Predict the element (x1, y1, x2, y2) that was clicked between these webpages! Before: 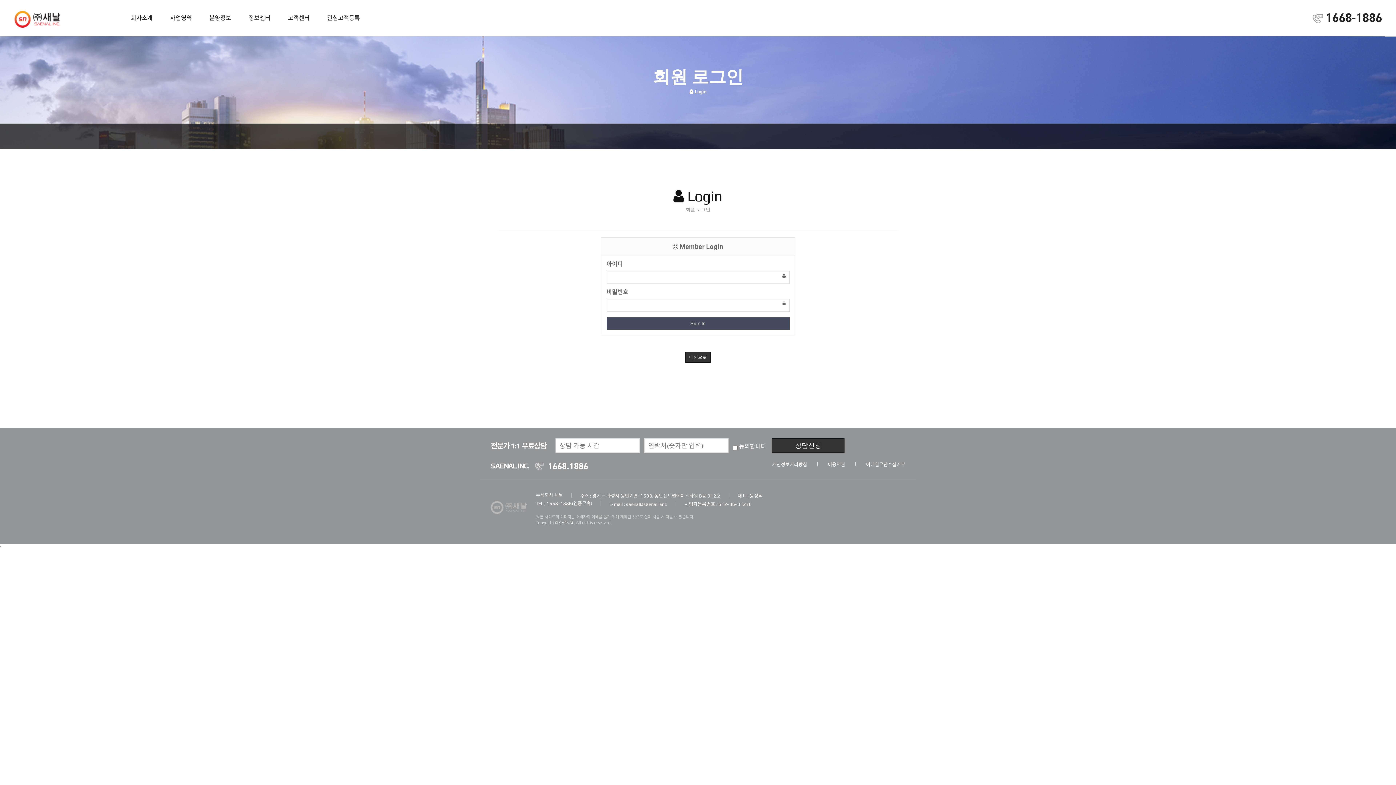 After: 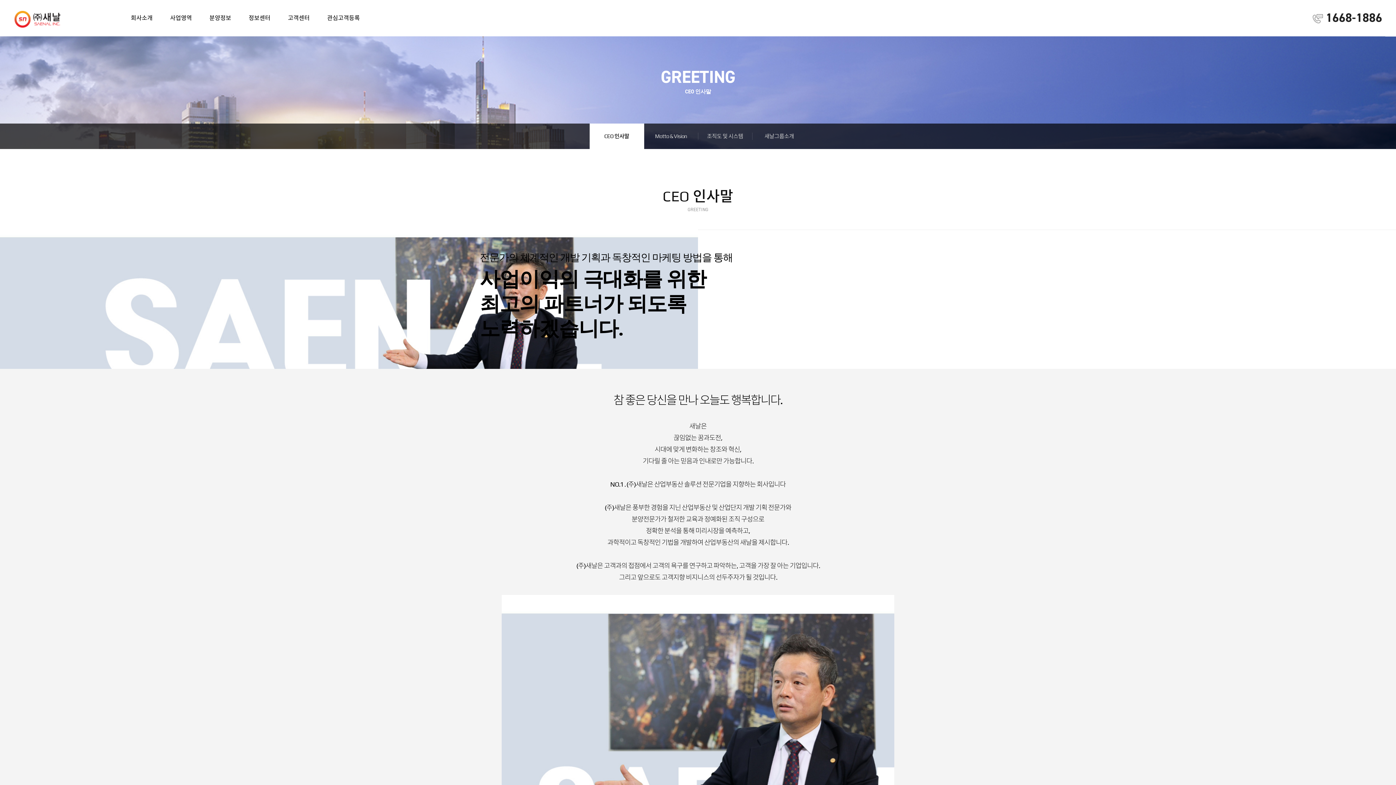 Action: label: 회사소개 bbox: (130, 0, 161, 36)